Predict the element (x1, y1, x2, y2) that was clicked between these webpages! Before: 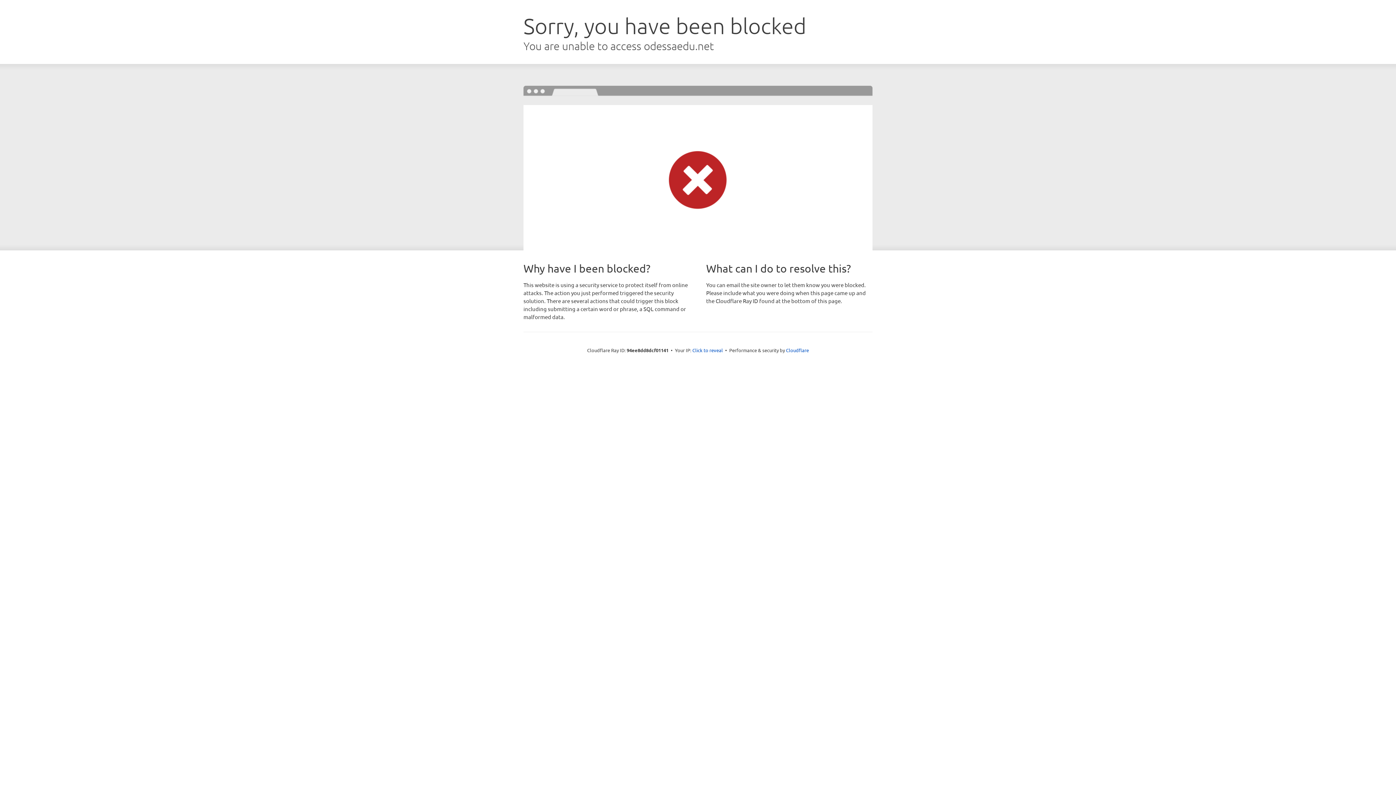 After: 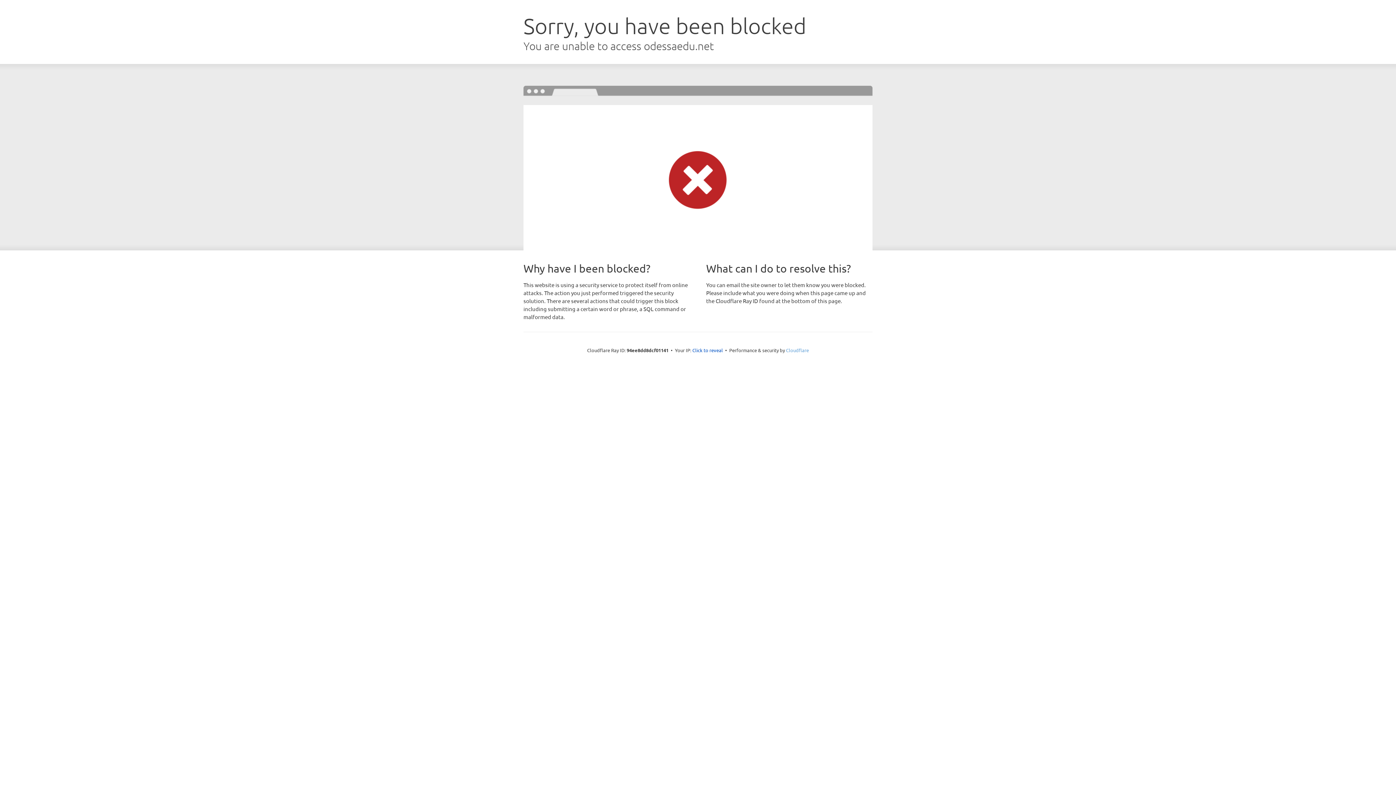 Action: label: Cloudflare bbox: (786, 347, 809, 353)